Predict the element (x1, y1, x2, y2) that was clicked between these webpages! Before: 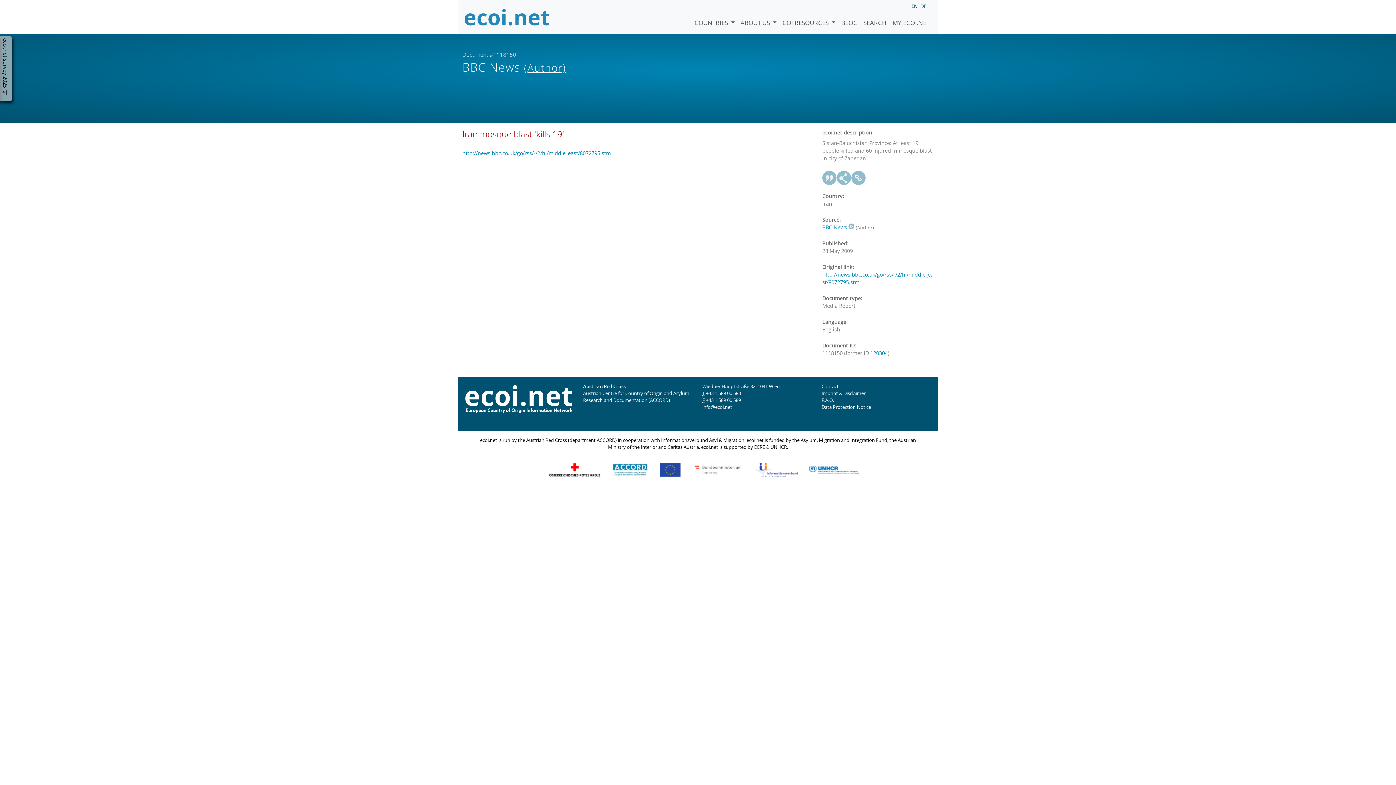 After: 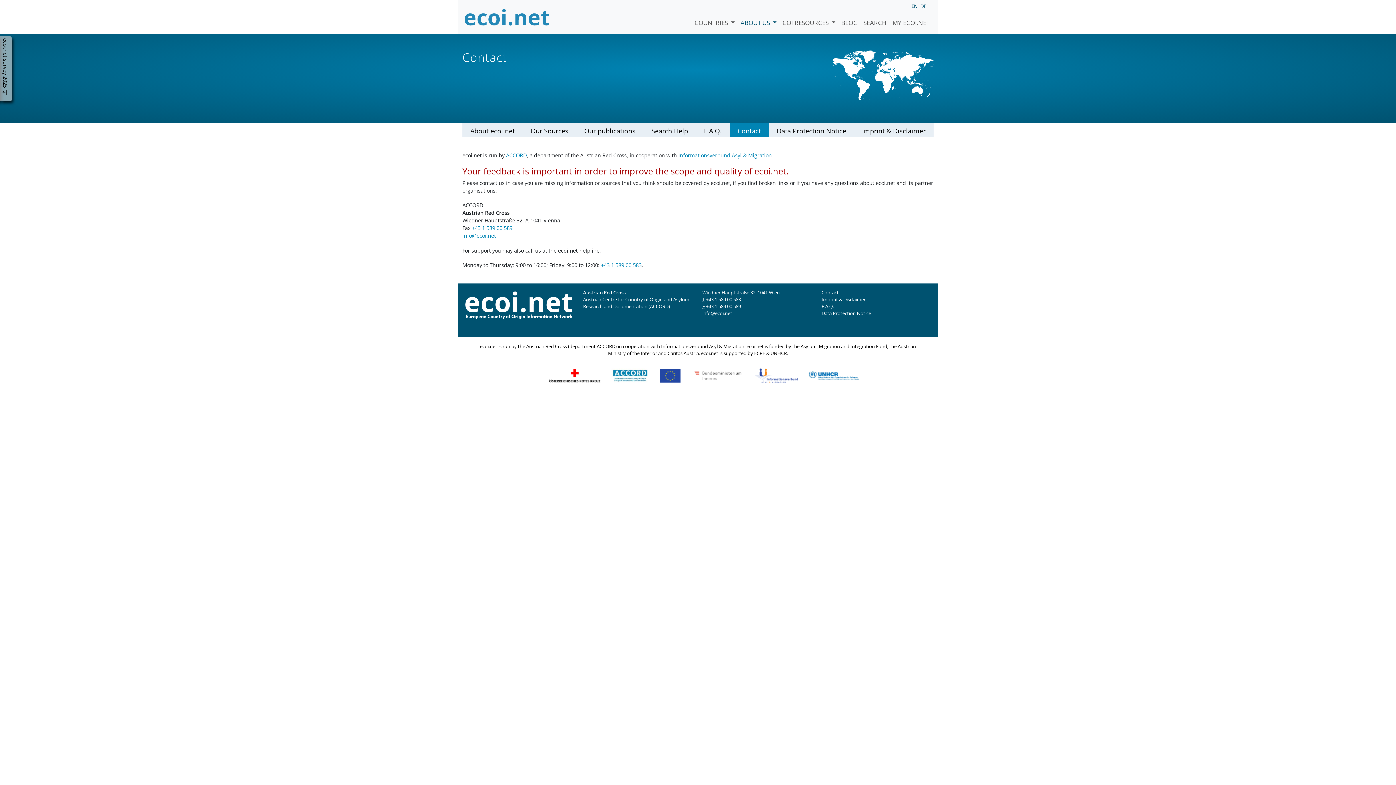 Action: label: Contact bbox: (821, 383, 838, 389)